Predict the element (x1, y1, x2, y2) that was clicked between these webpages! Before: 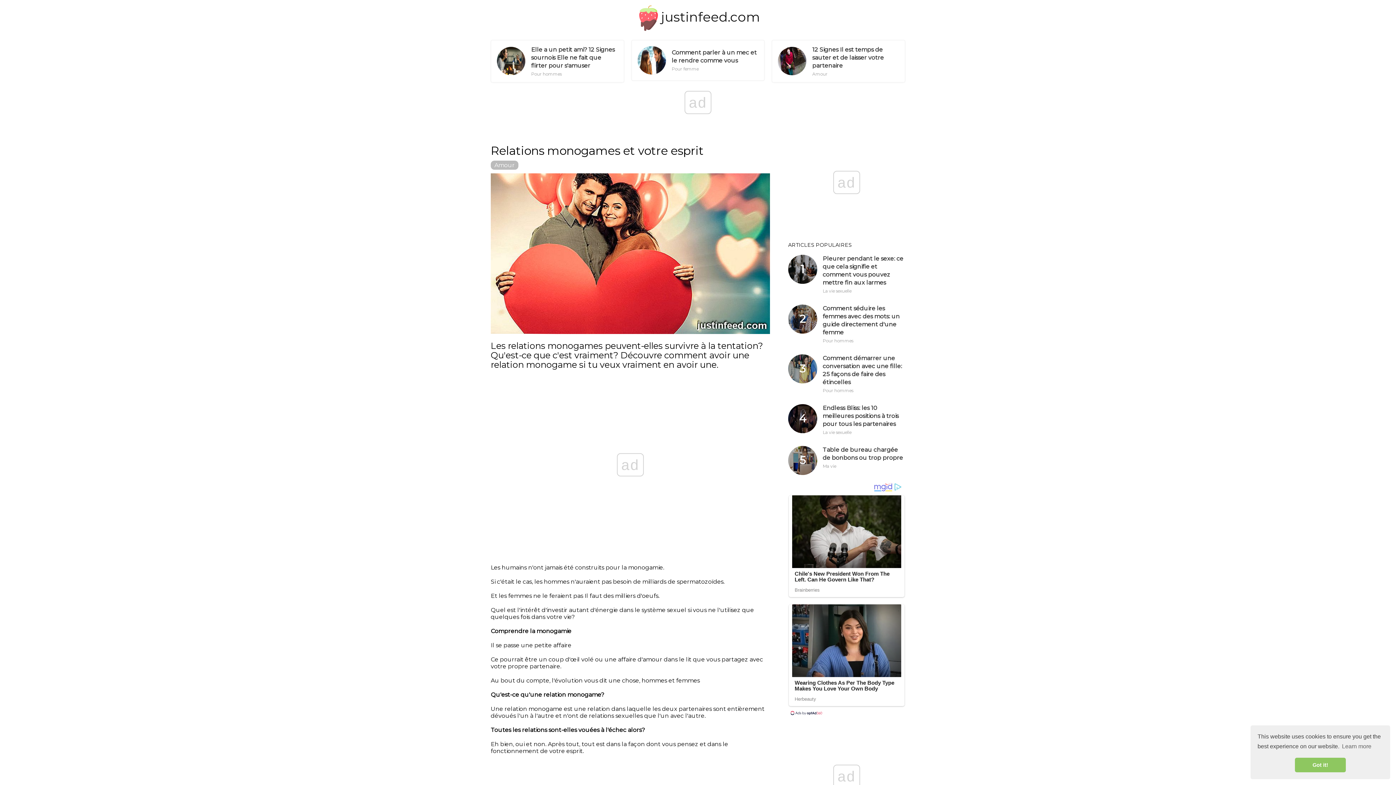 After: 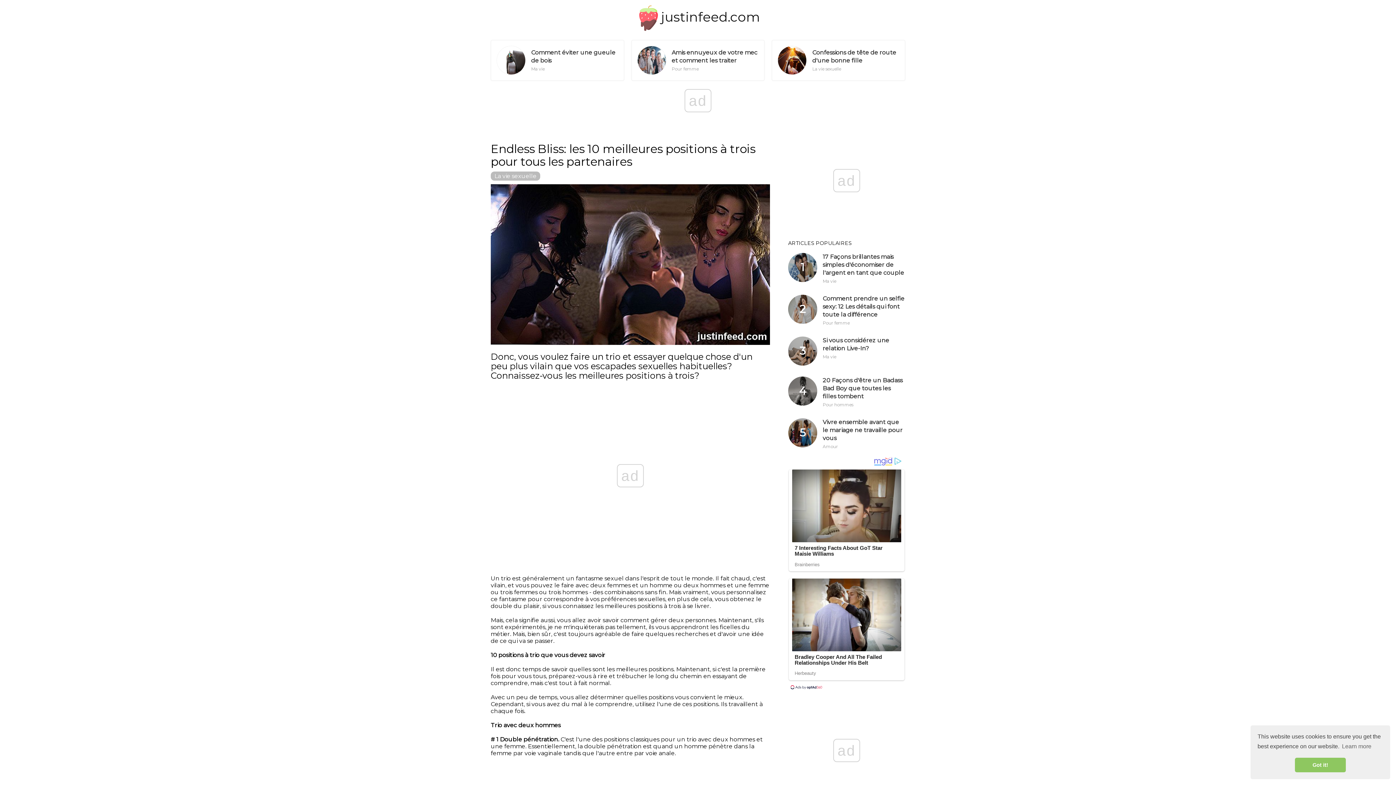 Action: bbox: (788, 404, 817, 433)